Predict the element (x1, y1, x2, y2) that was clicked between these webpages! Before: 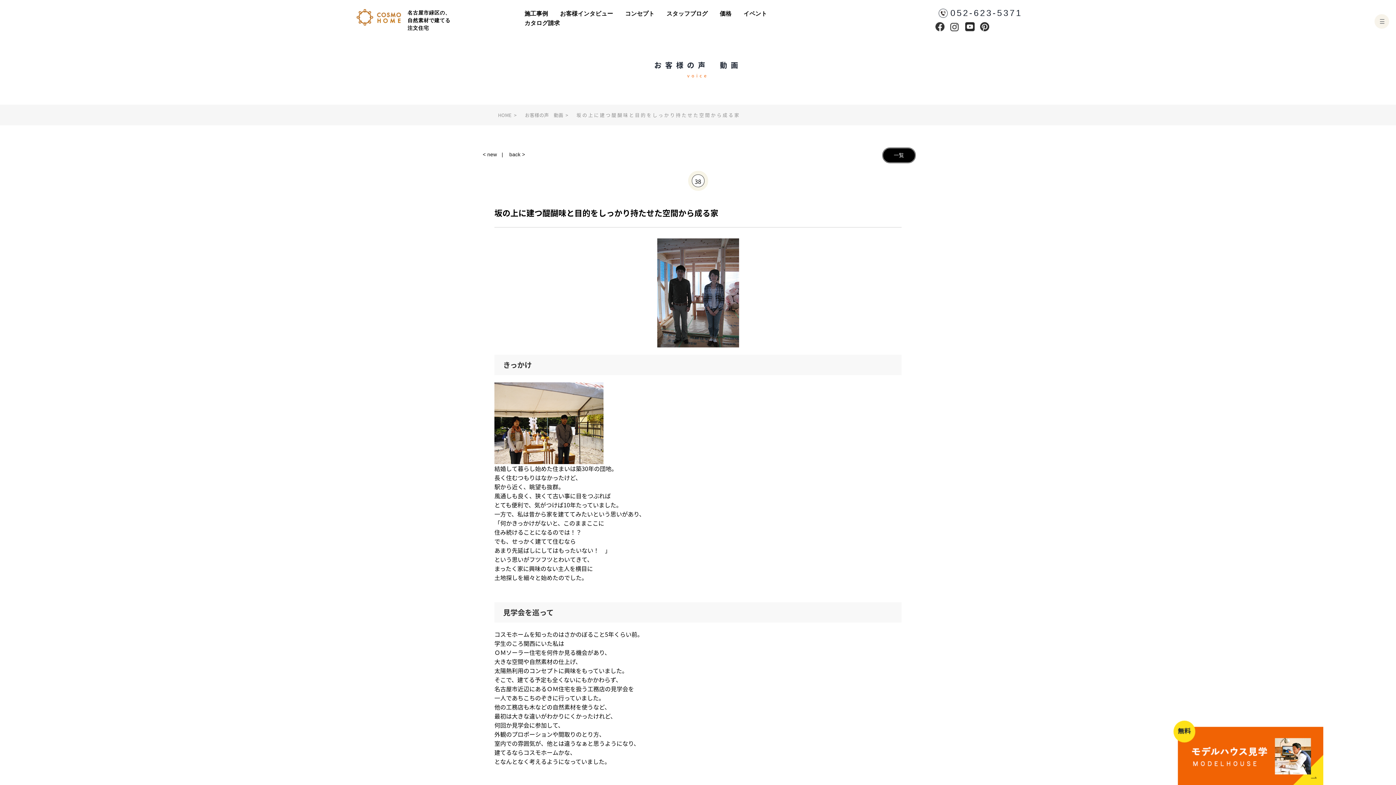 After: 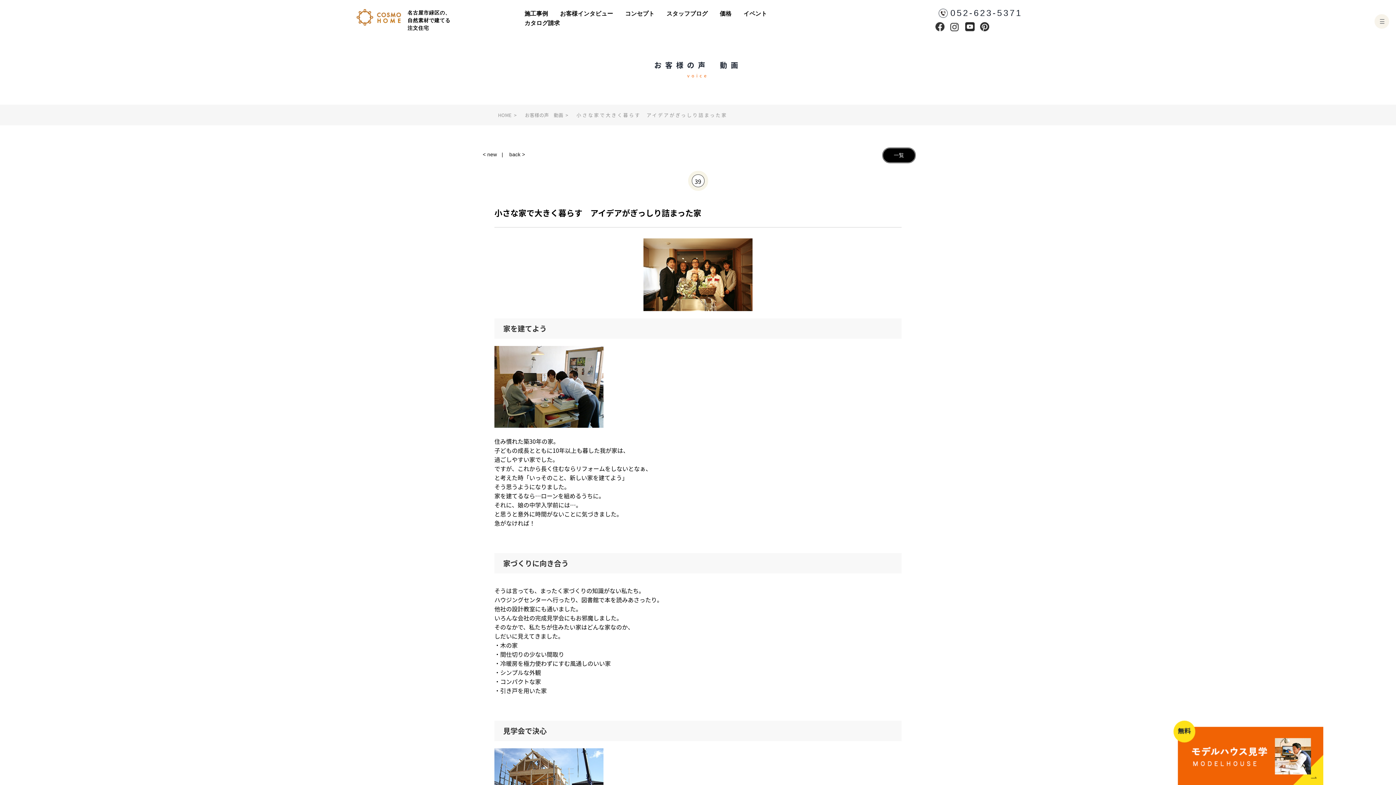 Action: label: < new bbox: (480, 147, 500, 162)